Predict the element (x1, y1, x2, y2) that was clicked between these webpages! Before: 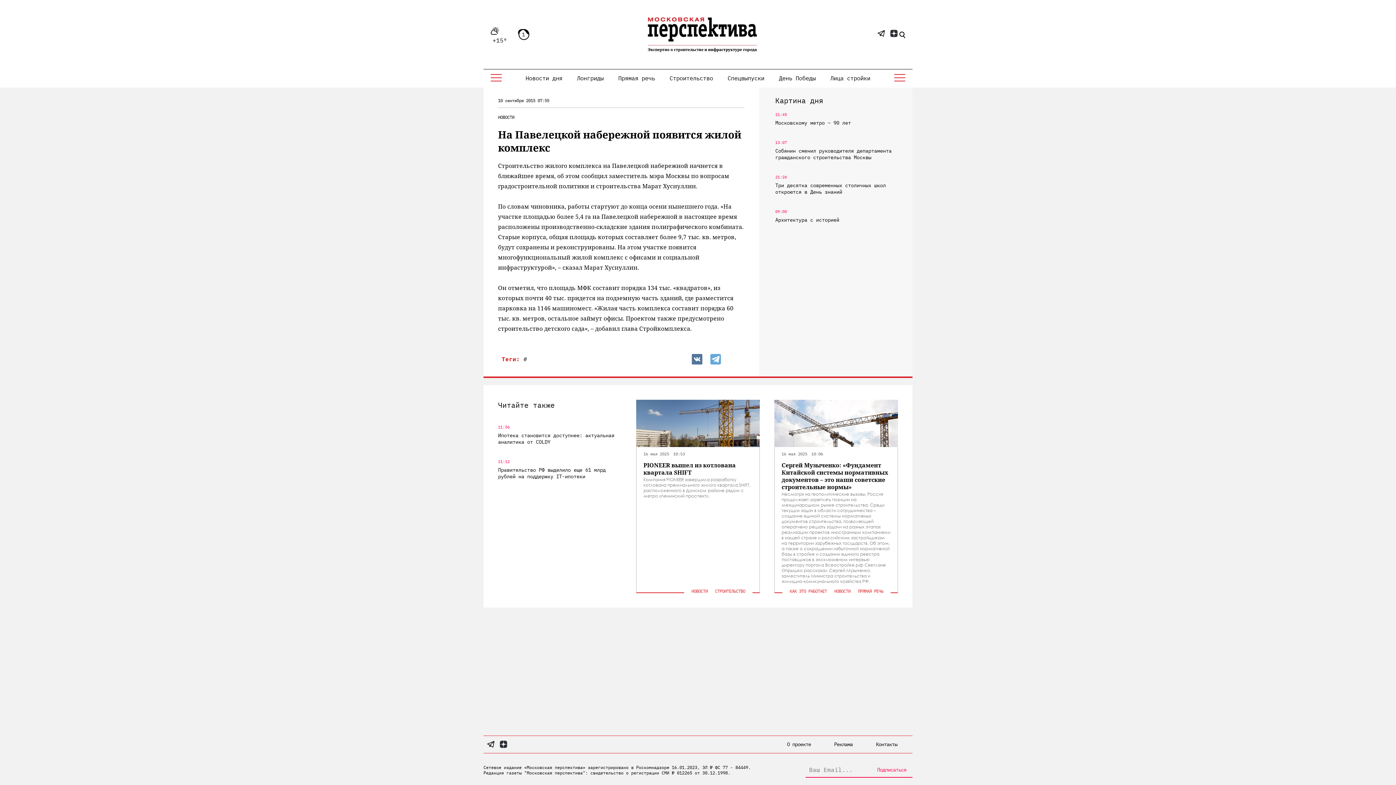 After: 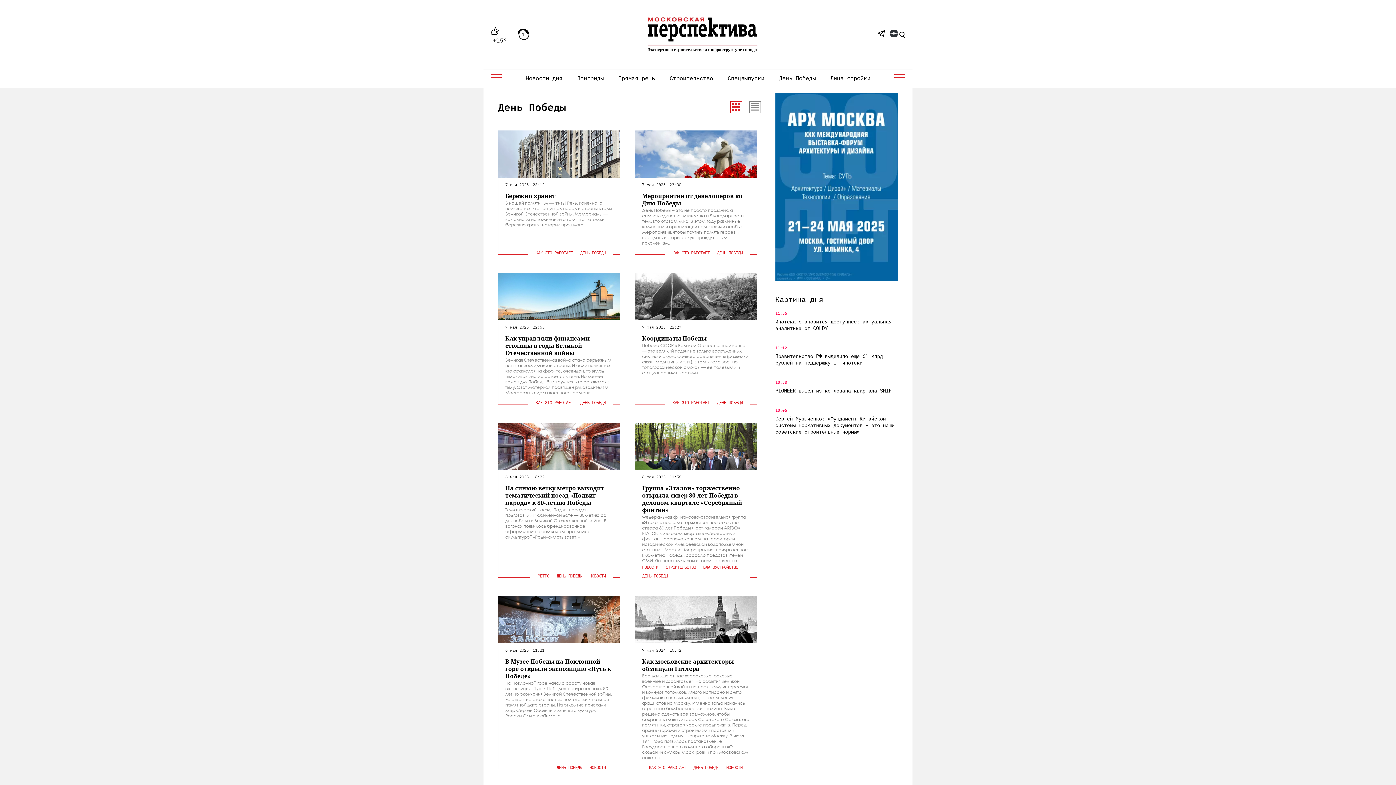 Action: bbox: (775, 70, 819, 85) label: День Победы